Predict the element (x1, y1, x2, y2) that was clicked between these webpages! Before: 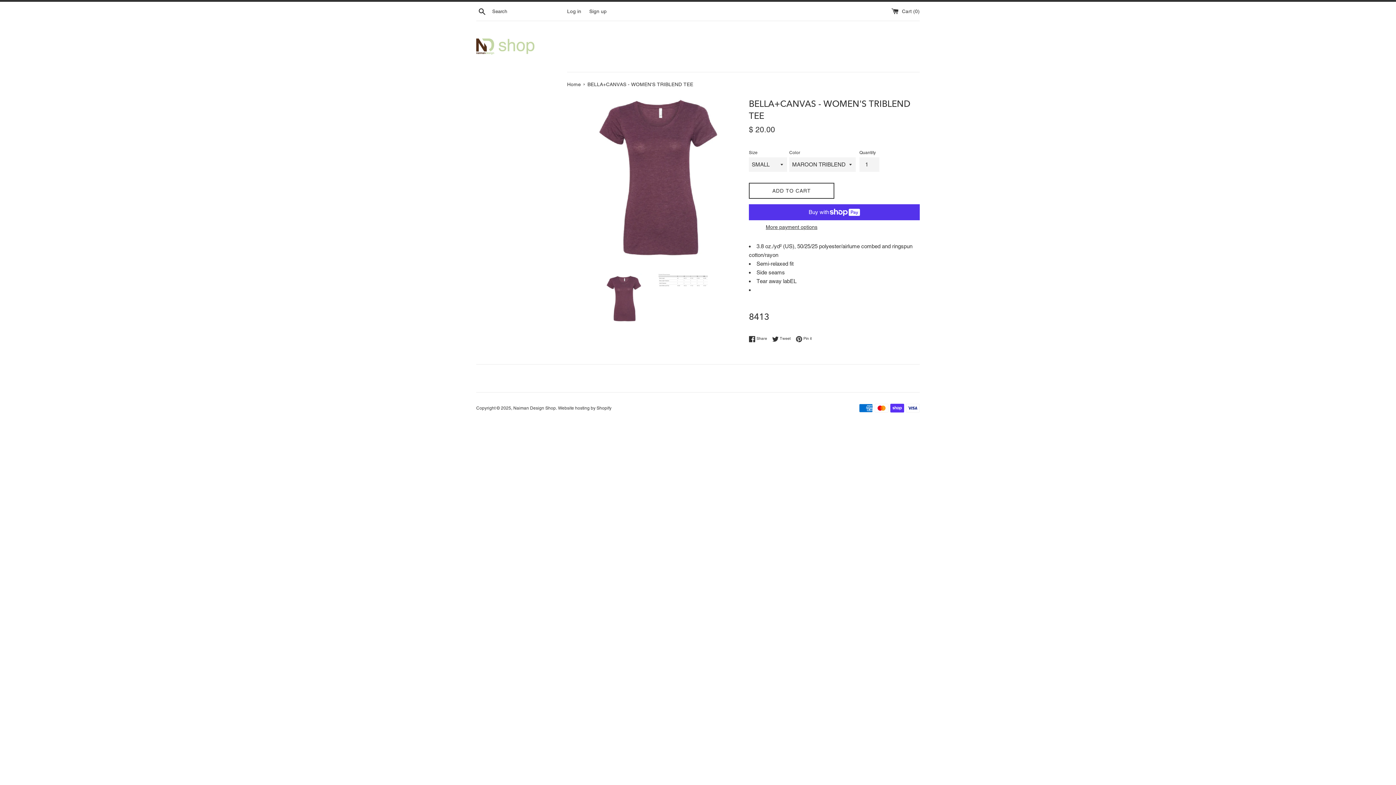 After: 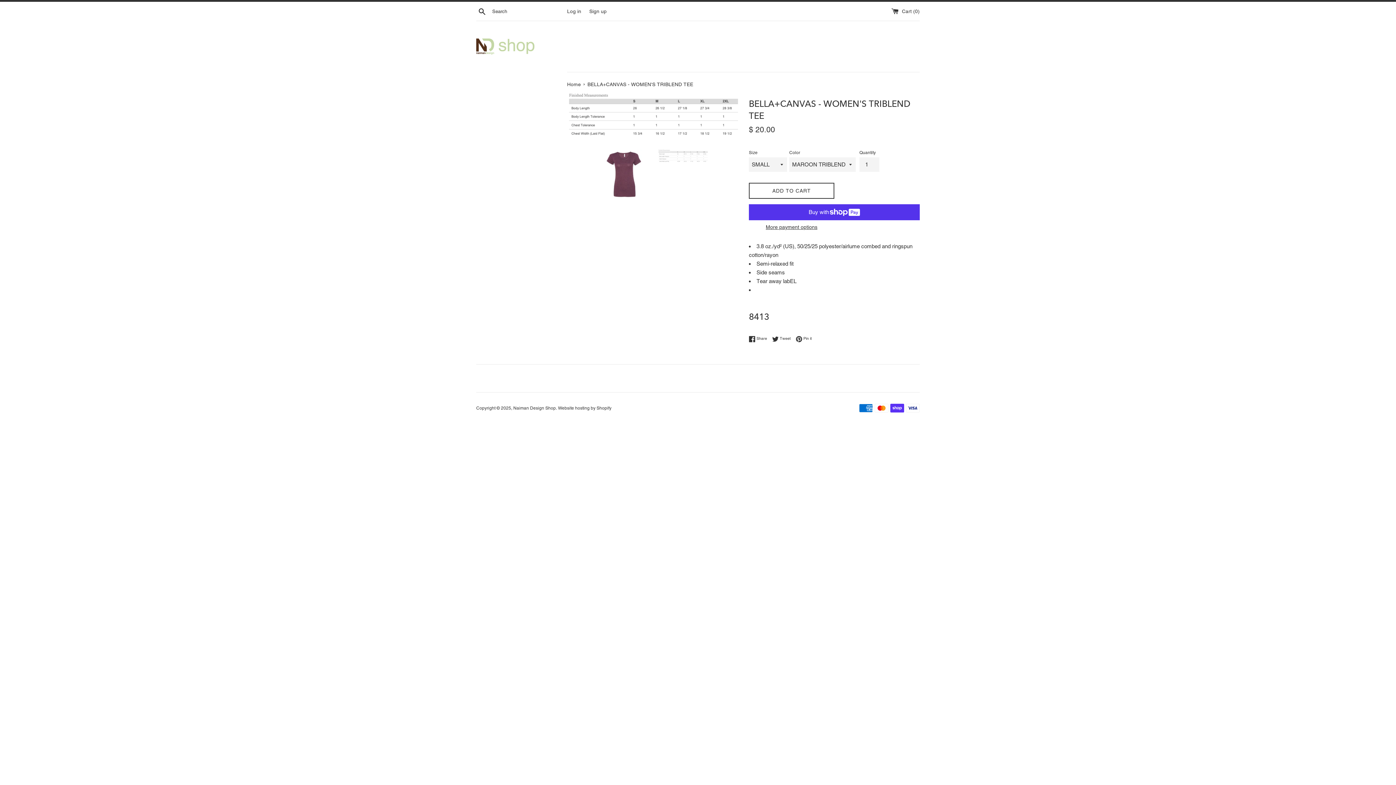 Action: bbox: (658, 273, 707, 287)